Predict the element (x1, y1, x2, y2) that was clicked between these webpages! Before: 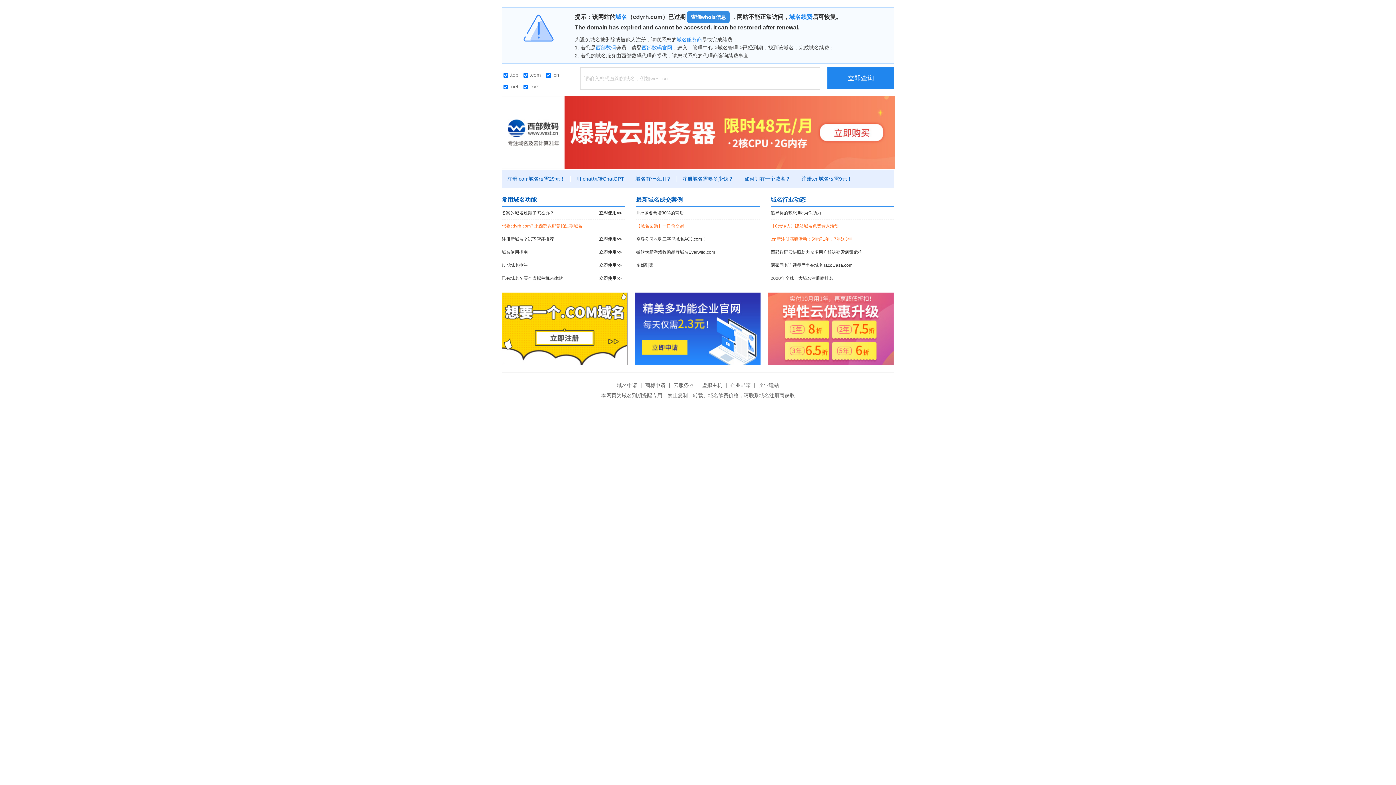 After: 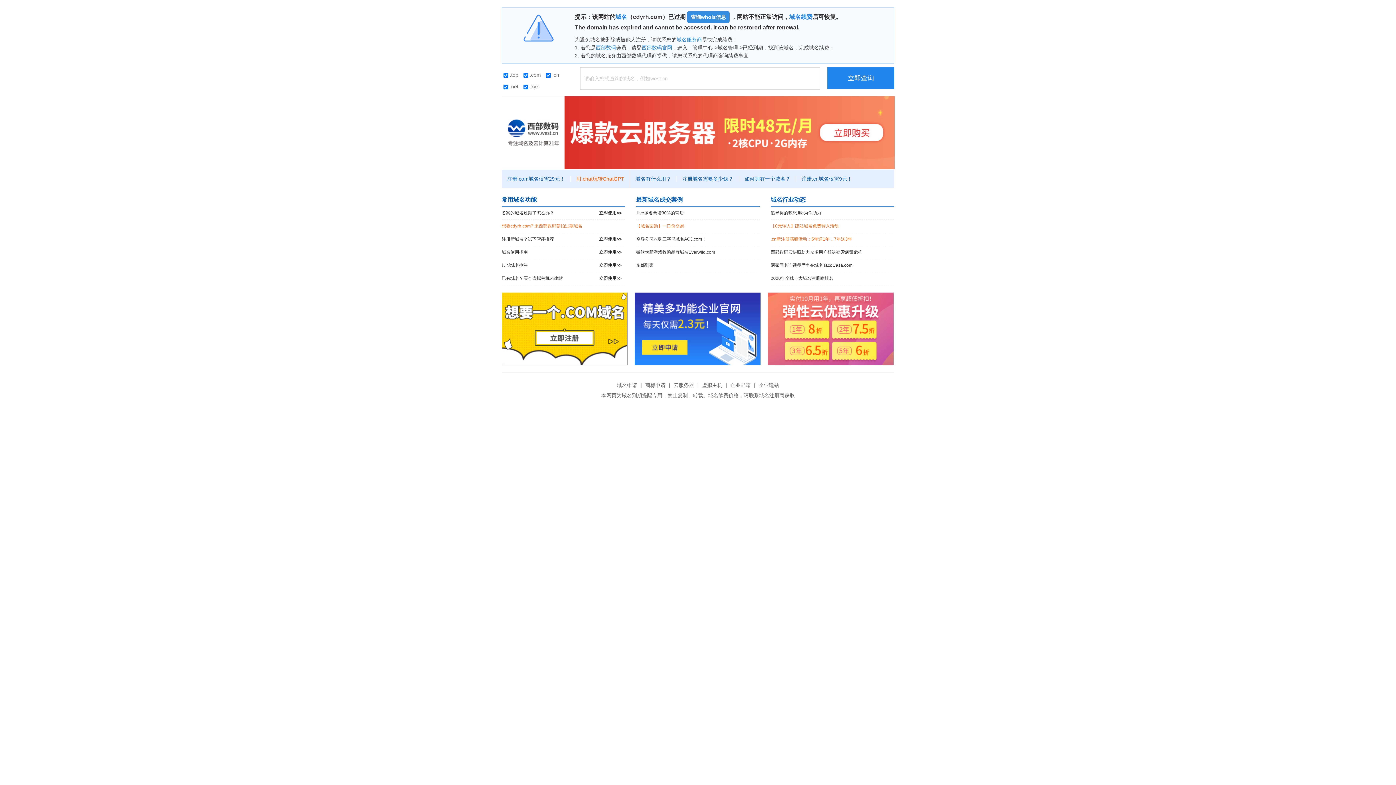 Action: label: 用.chat玩转ChatGPT bbox: (570, 176, 630, 181)